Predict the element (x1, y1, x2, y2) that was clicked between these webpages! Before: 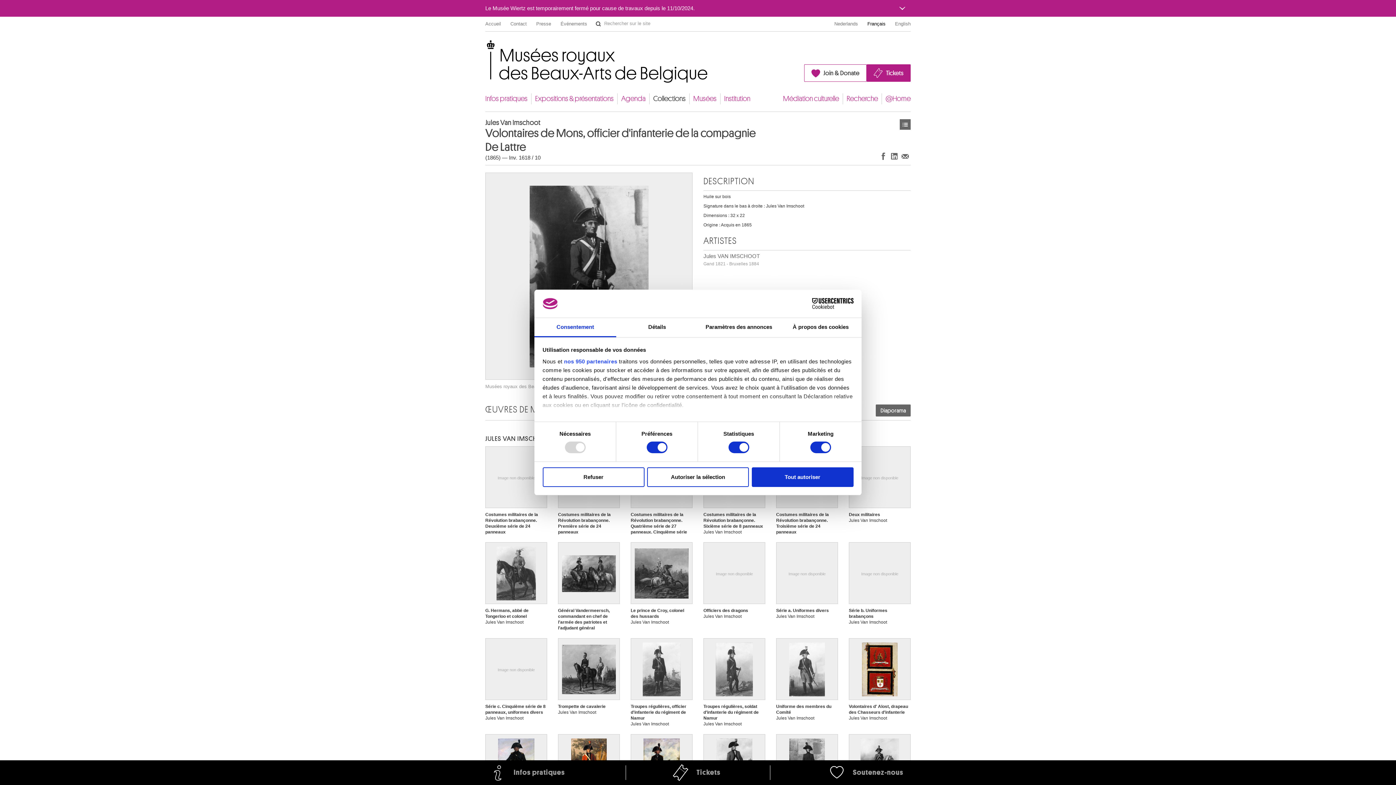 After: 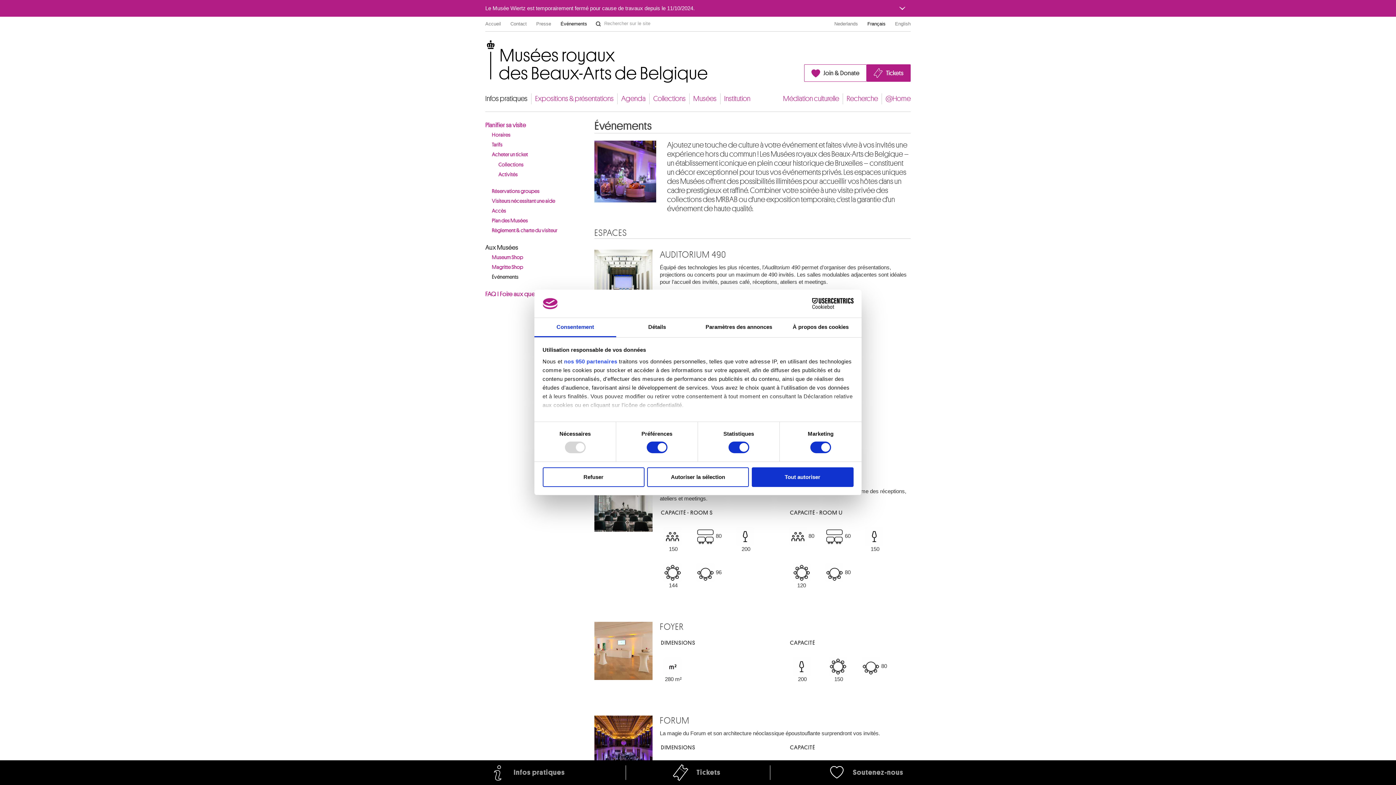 Action: label: Événements bbox: (560, 18, 587, 29)